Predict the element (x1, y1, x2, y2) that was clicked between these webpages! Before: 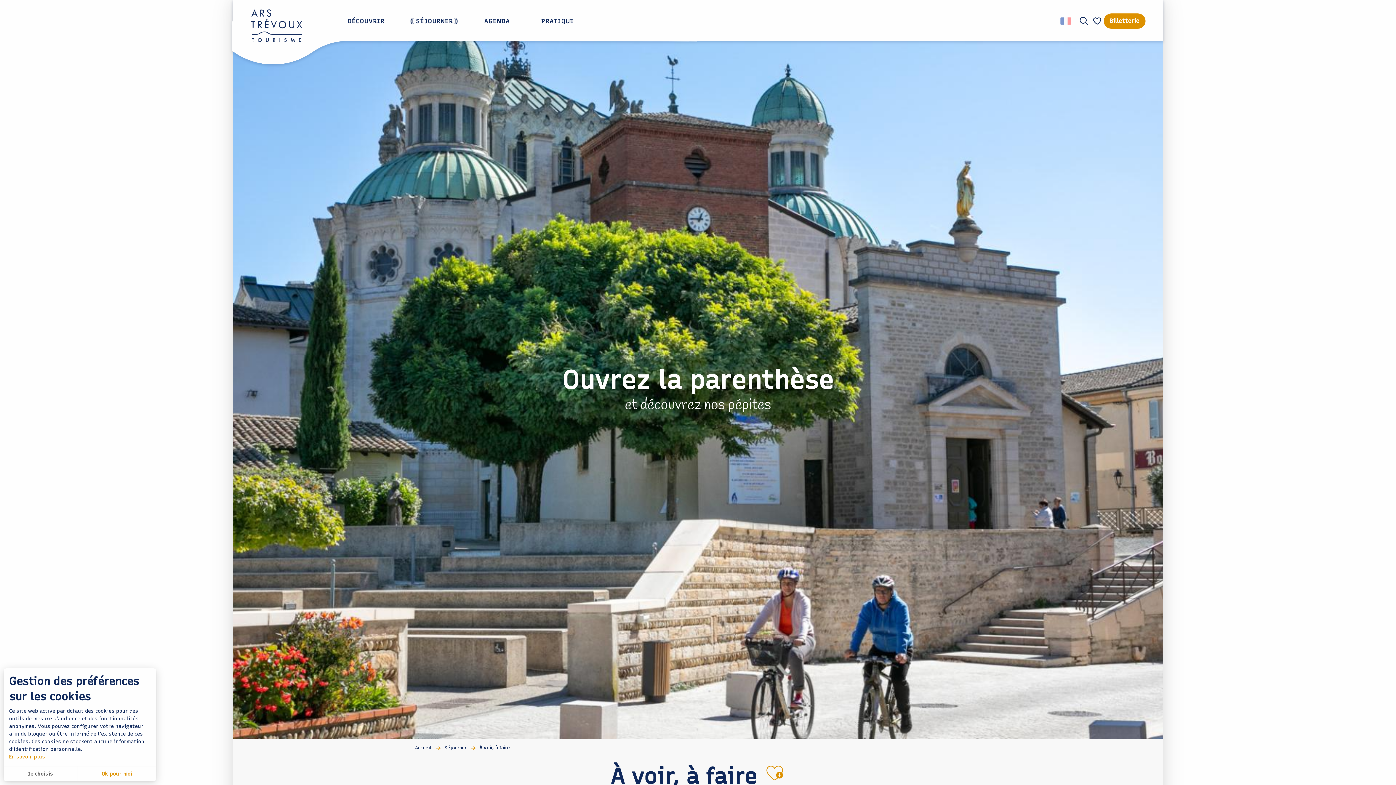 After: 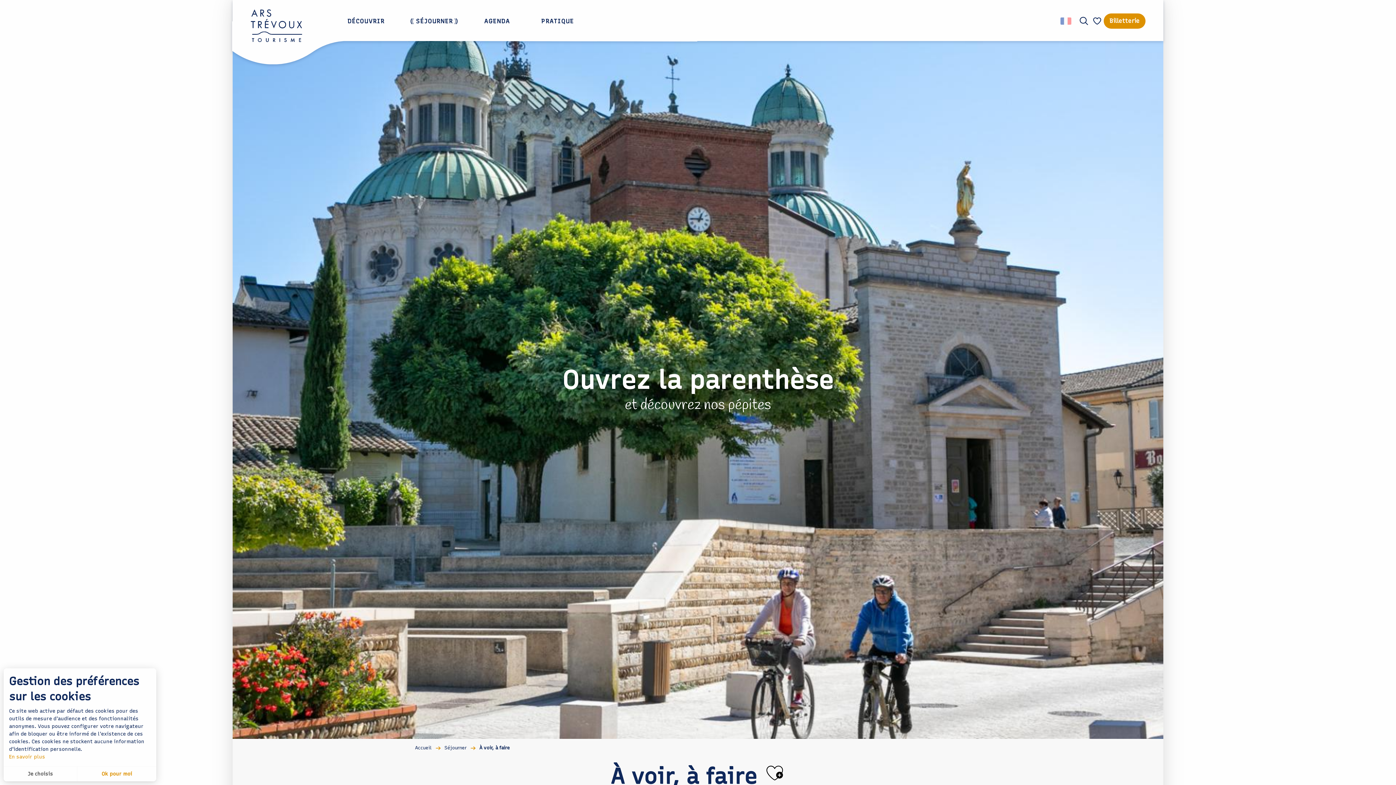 Action: bbox: (764, 763, 785, 789)